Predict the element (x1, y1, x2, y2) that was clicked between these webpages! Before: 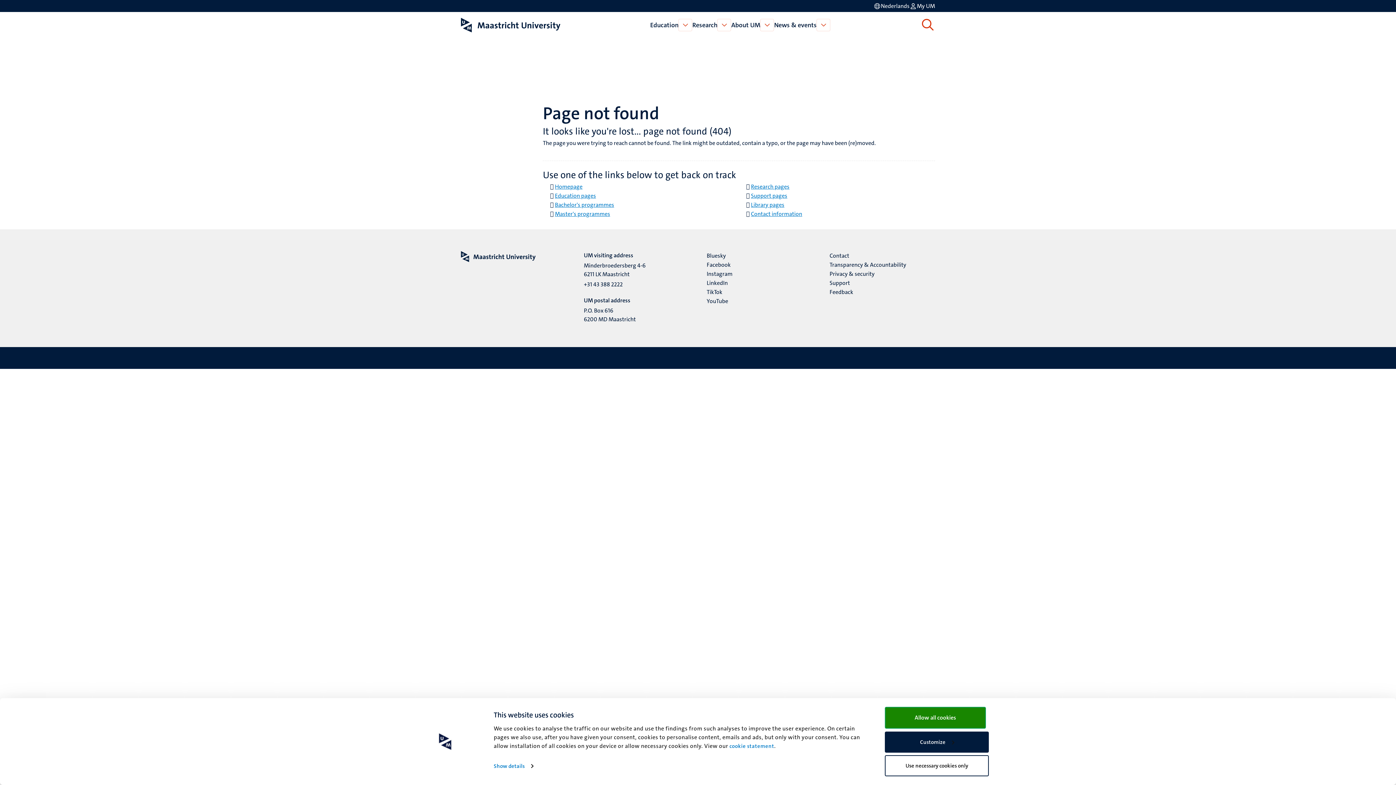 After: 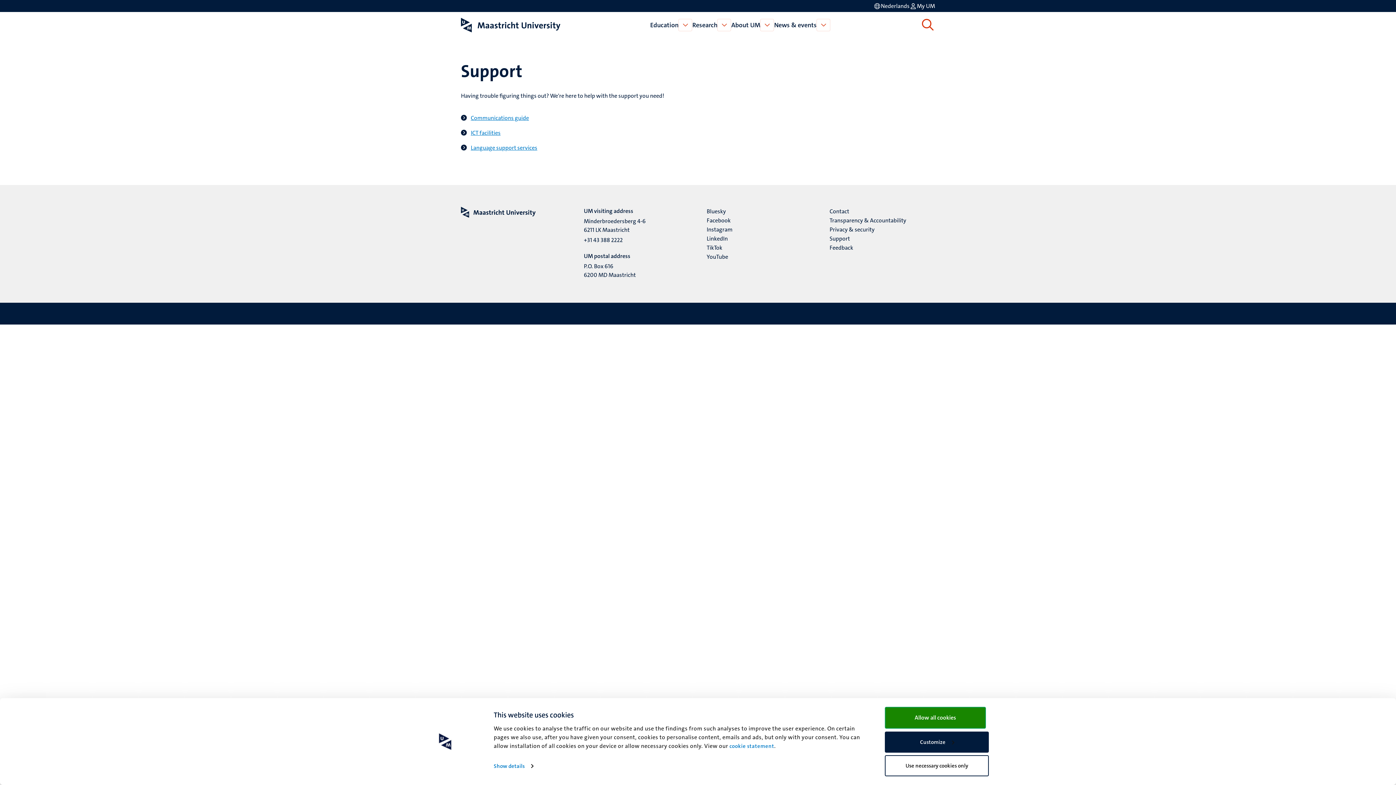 Action: label: Support pages bbox: (751, 192, 787, 199)